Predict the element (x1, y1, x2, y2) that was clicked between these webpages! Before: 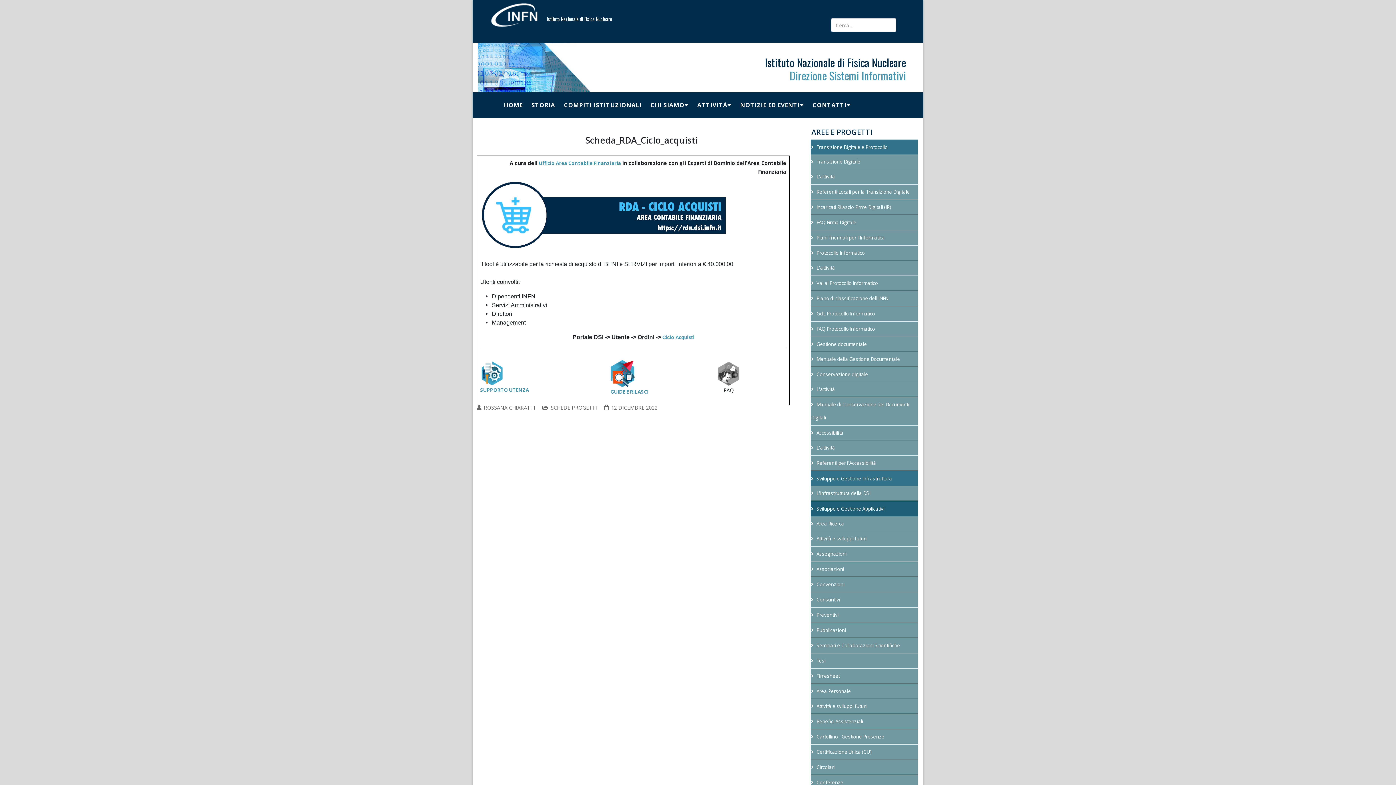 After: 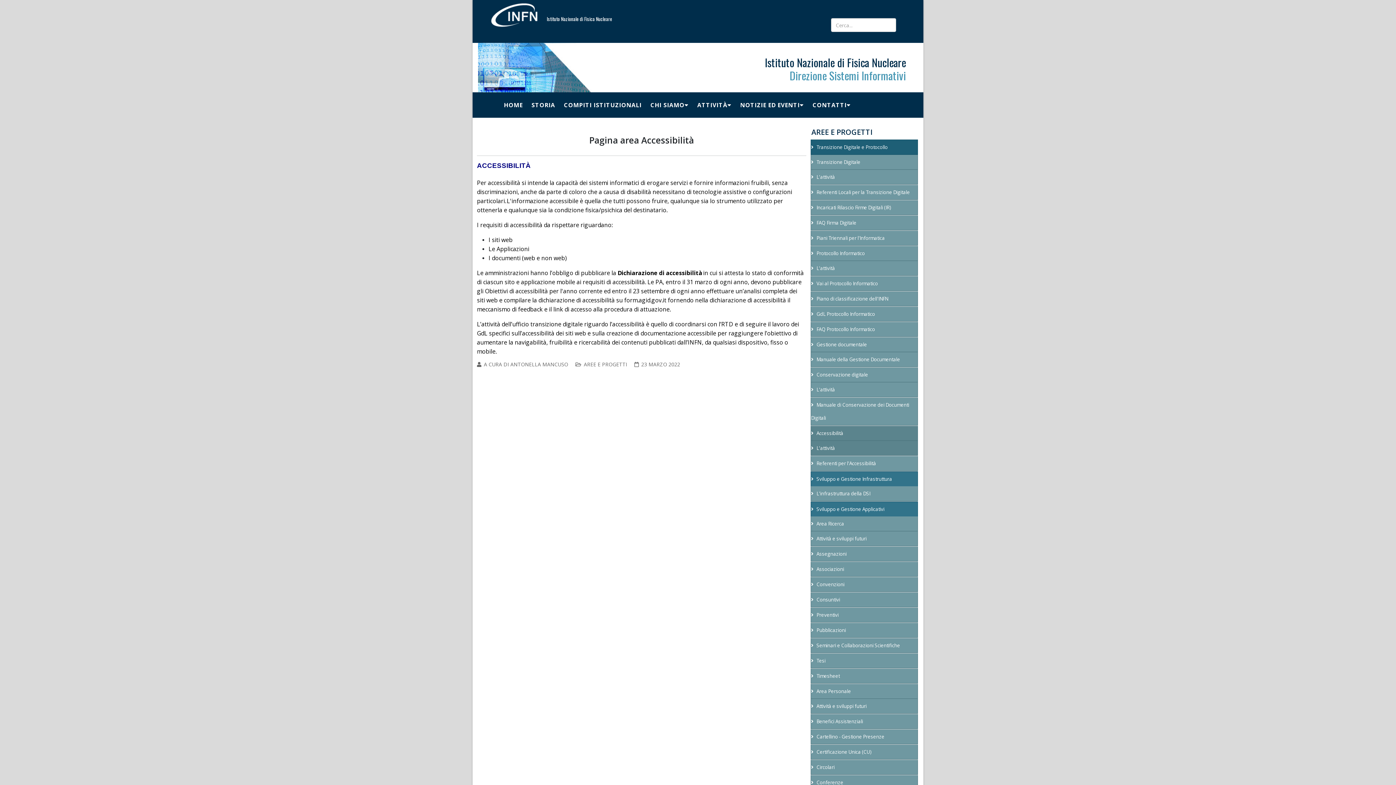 Action: bbox: (810, 440, 918, 455) label: L'attività